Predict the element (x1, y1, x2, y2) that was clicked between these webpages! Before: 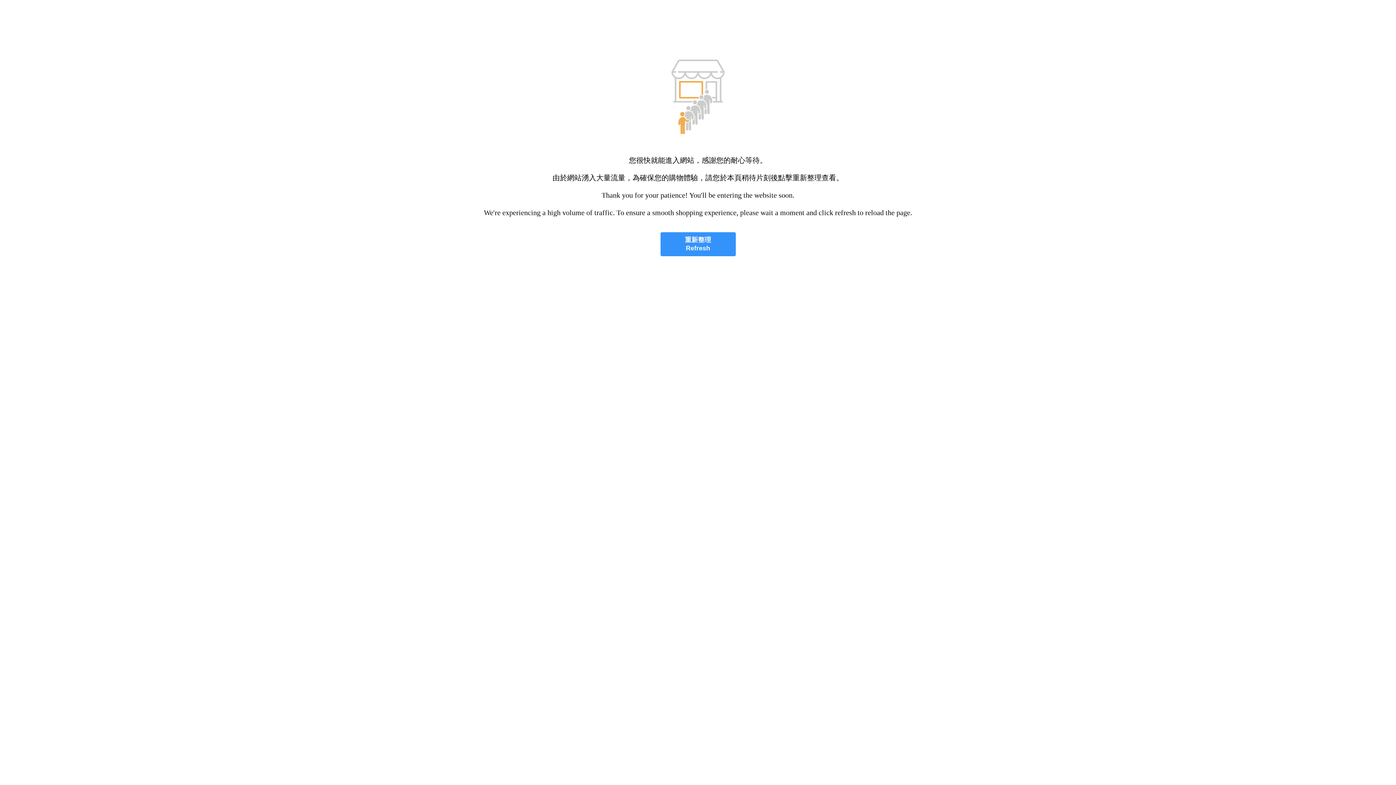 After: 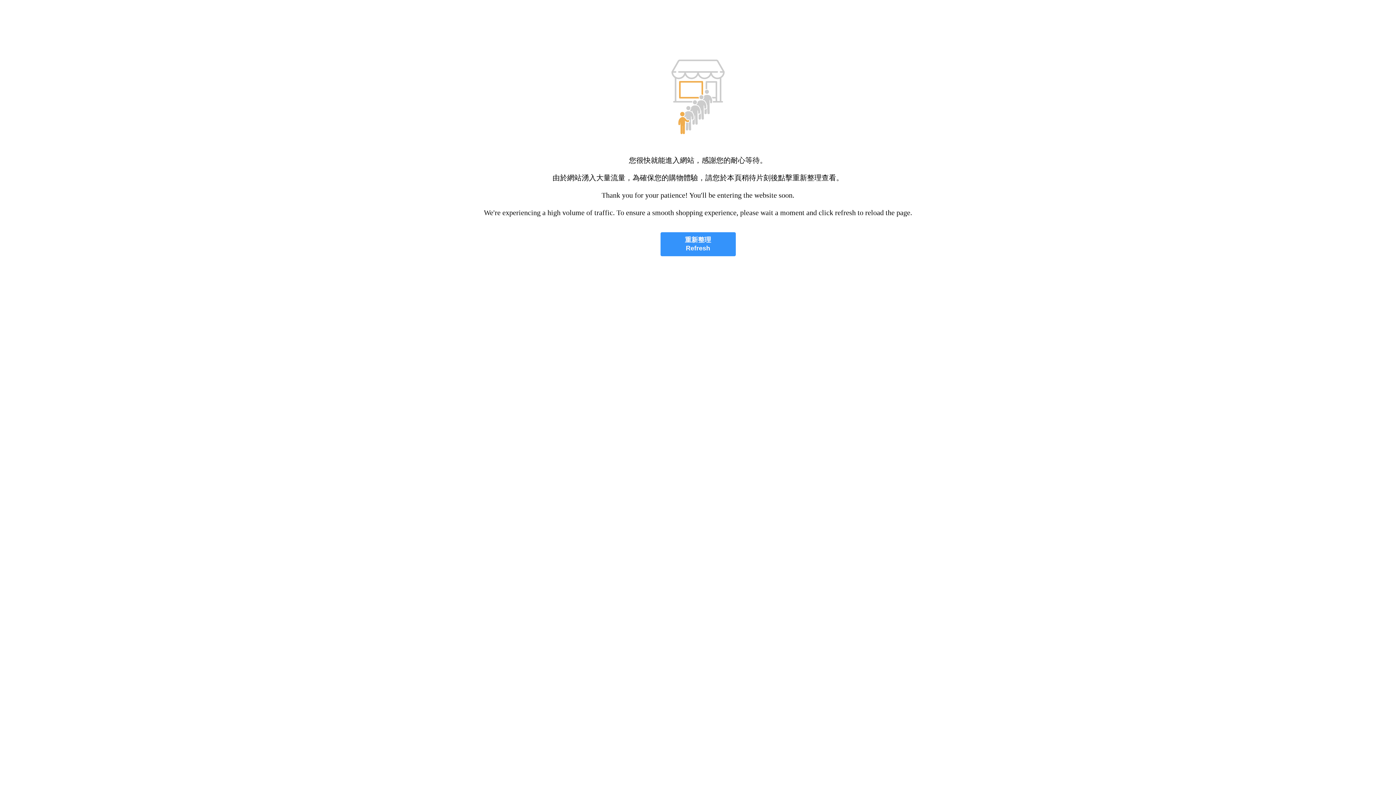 Action: label: 重新整理
Refresh bbox: (660, 232, 735, 256)